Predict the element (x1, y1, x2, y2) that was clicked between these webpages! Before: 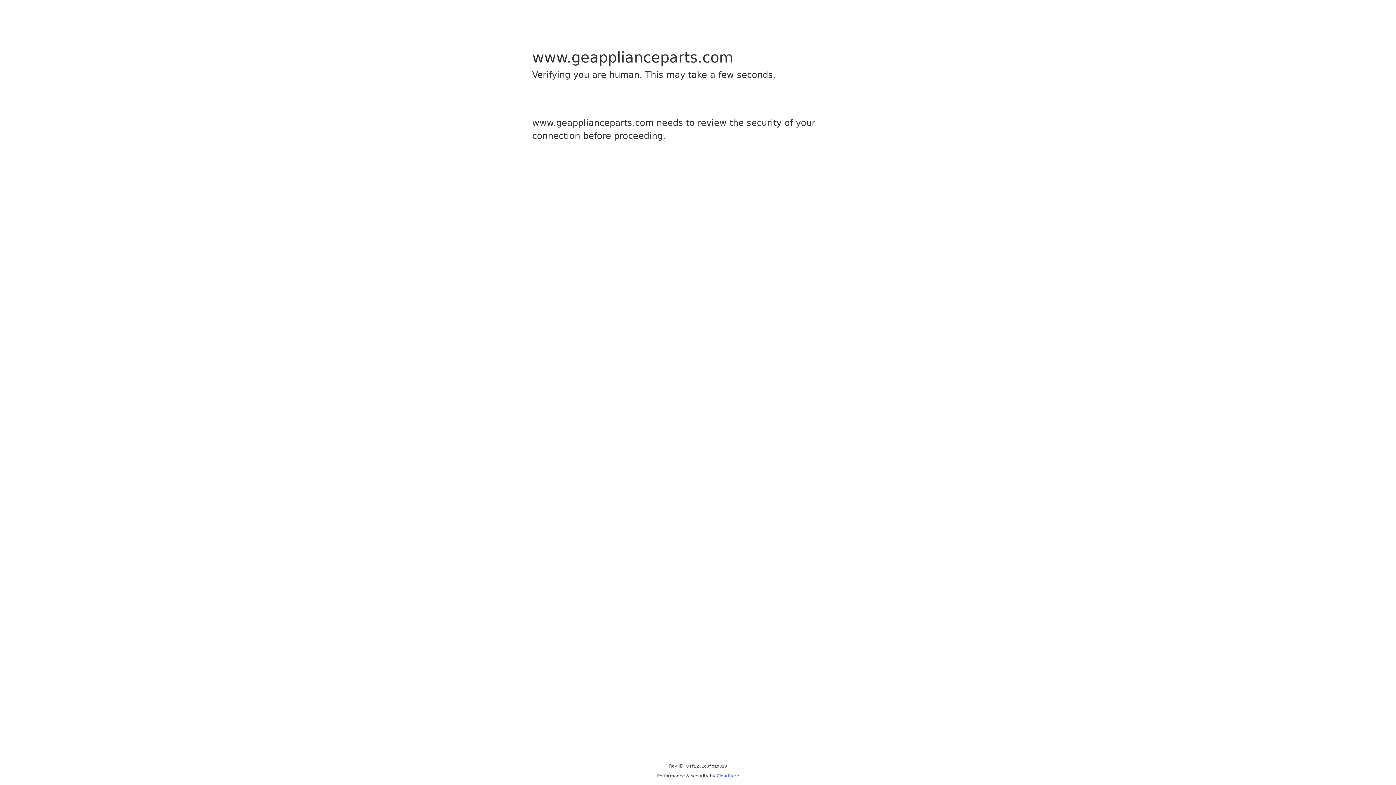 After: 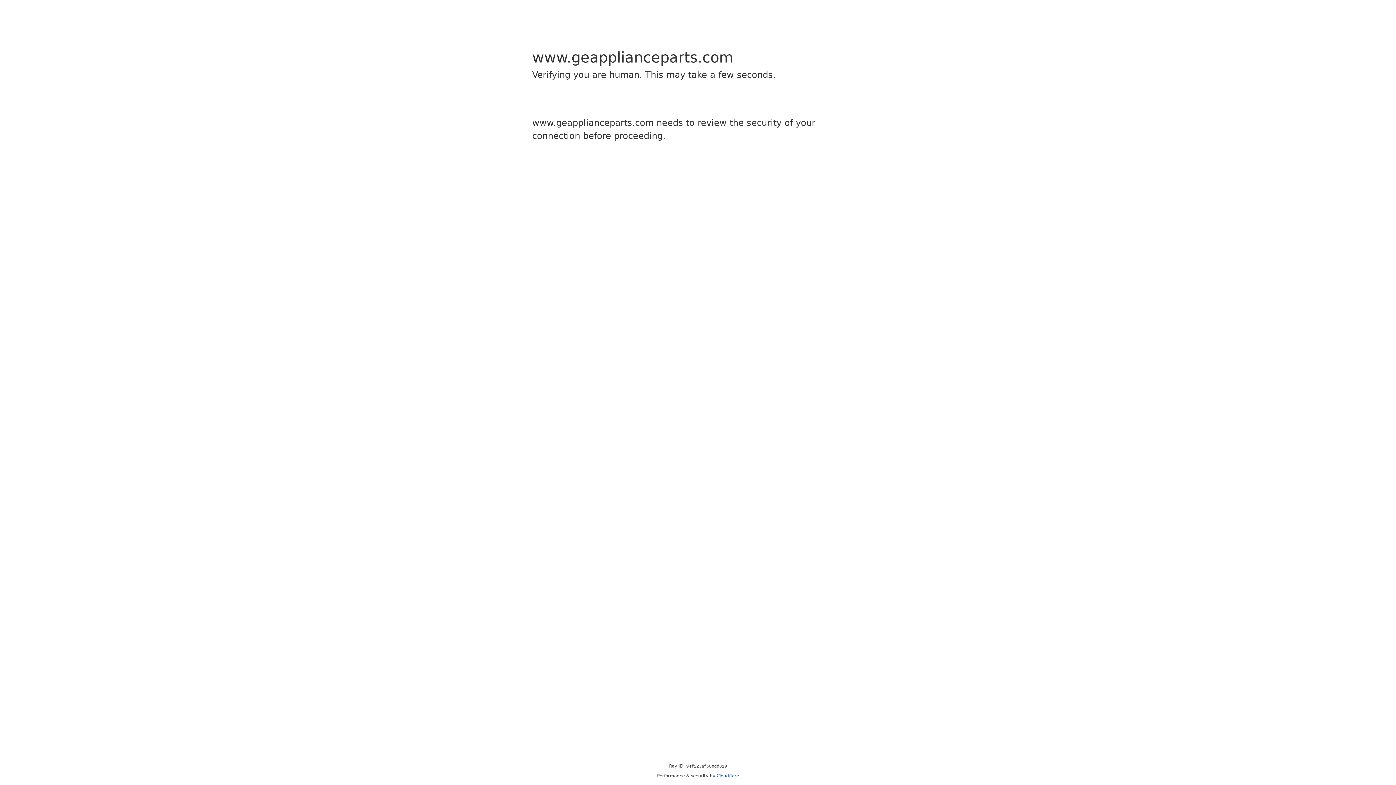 Action: label: Cloudflare bbox: (716, 773, 739, 778)